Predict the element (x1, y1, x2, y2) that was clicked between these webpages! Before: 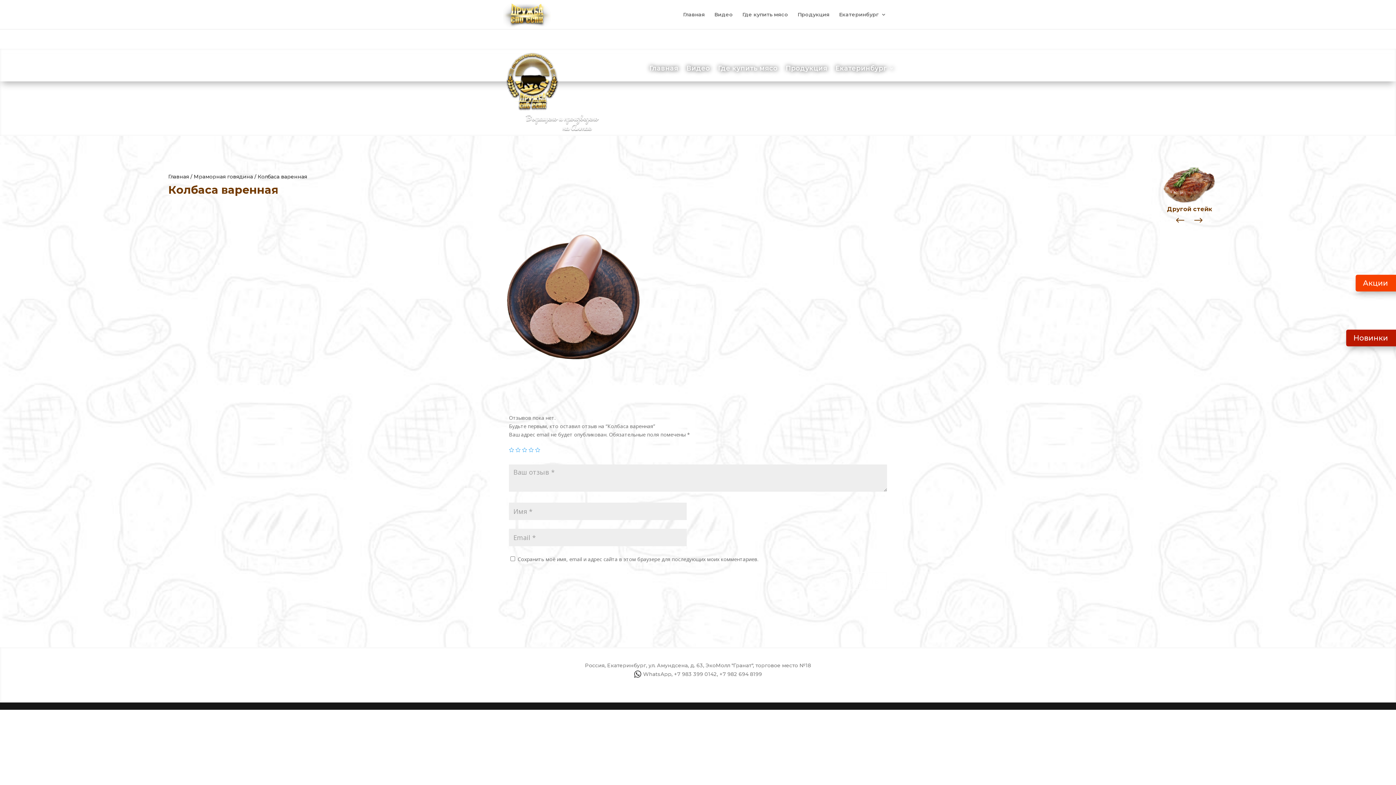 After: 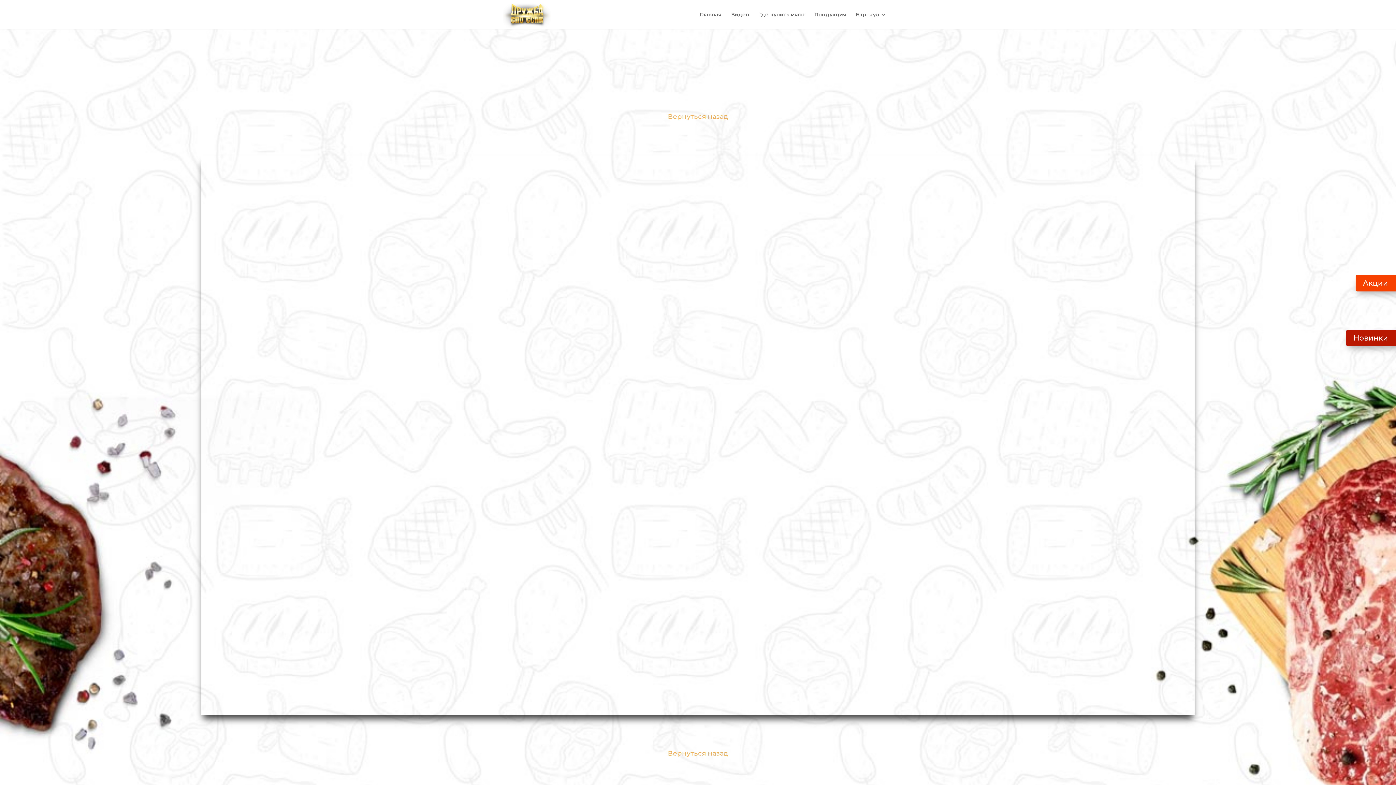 Action: label: Видео bbox: (686, 65, 710, 81)